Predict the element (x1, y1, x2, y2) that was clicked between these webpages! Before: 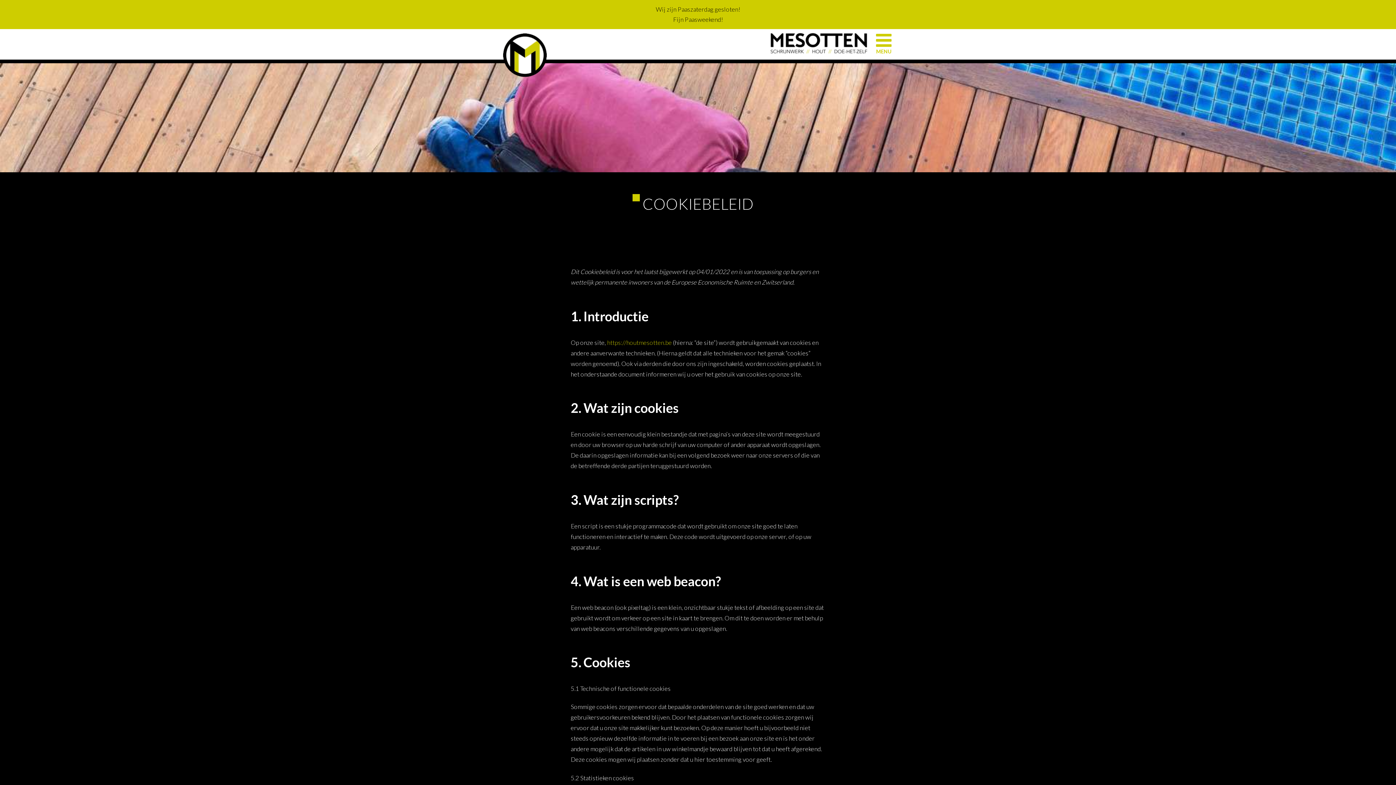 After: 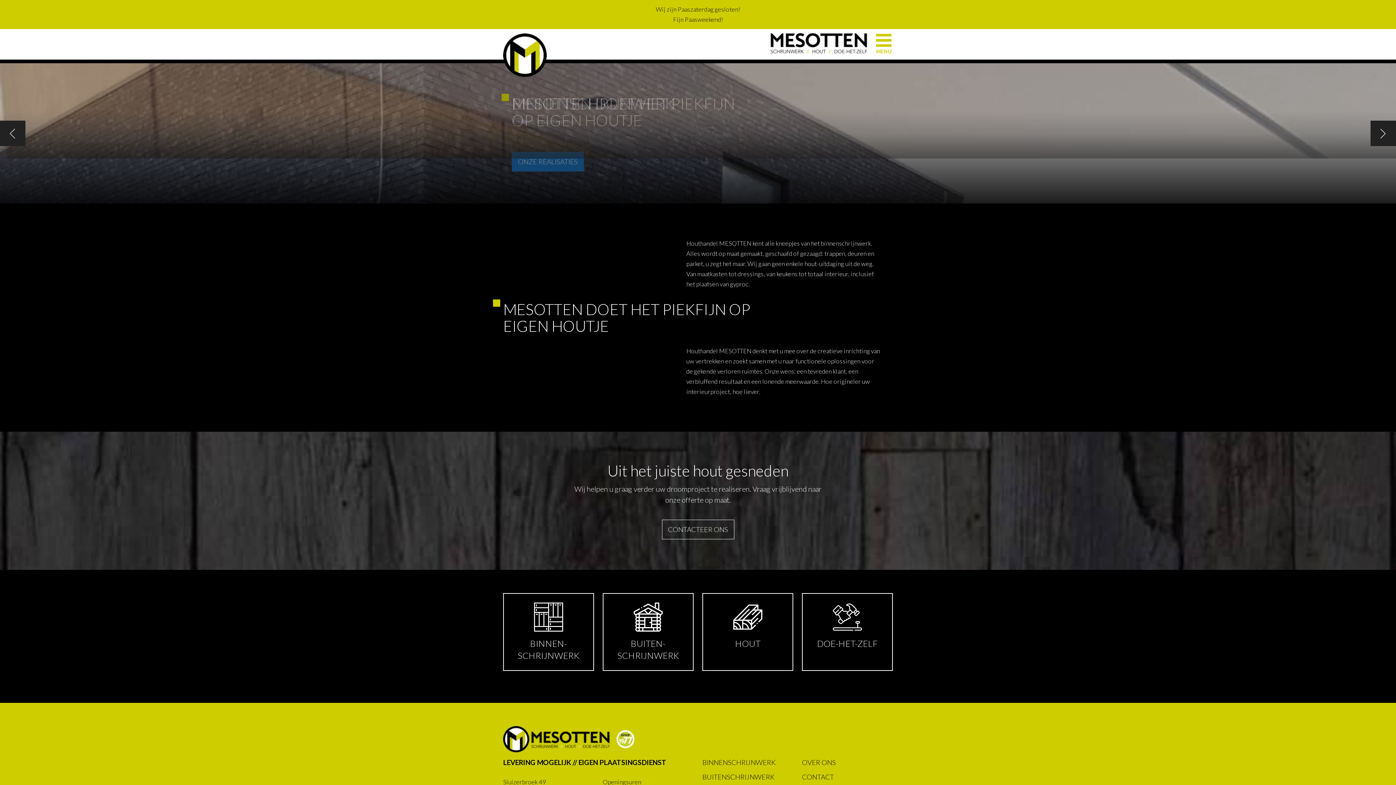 Action: bbox: (607, 338, 672, 346) label: https://houtmesotten.be